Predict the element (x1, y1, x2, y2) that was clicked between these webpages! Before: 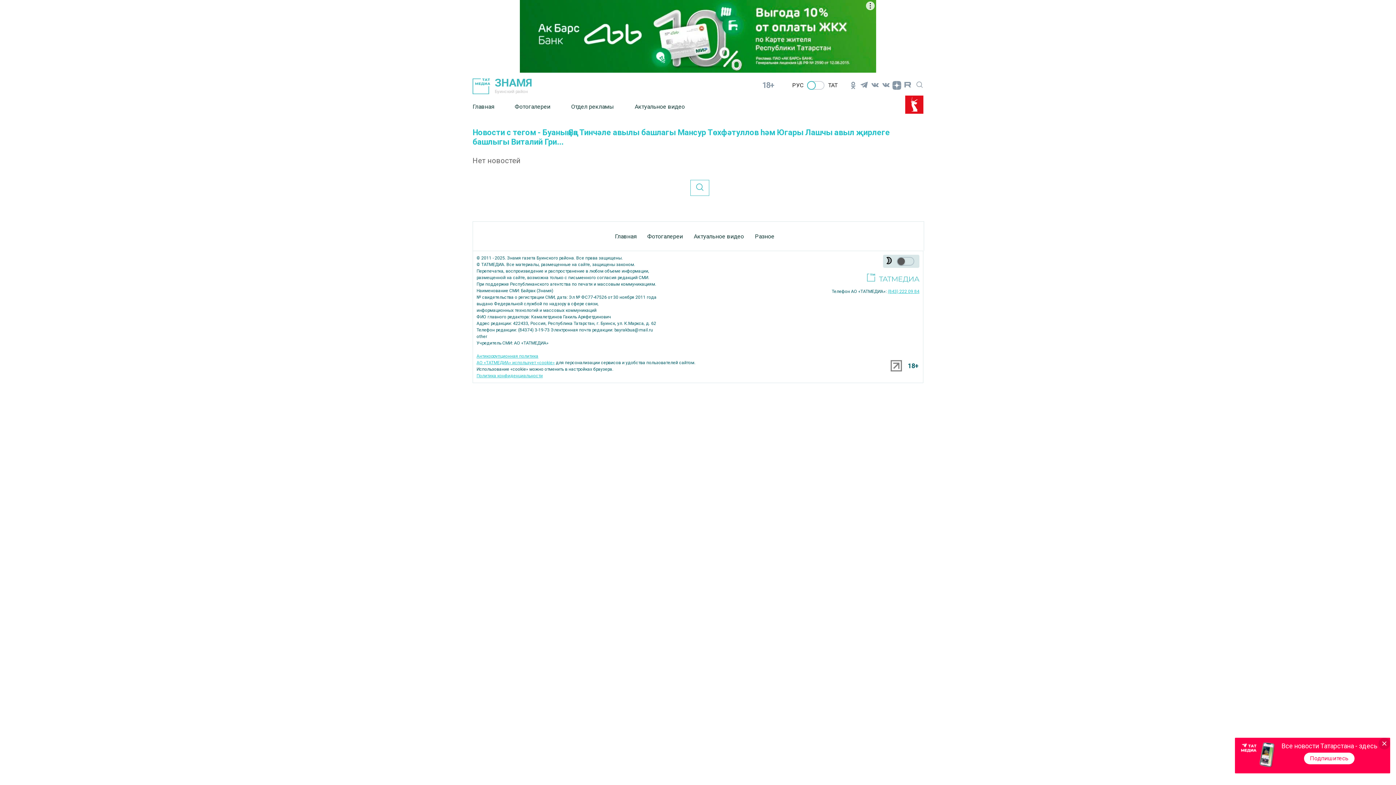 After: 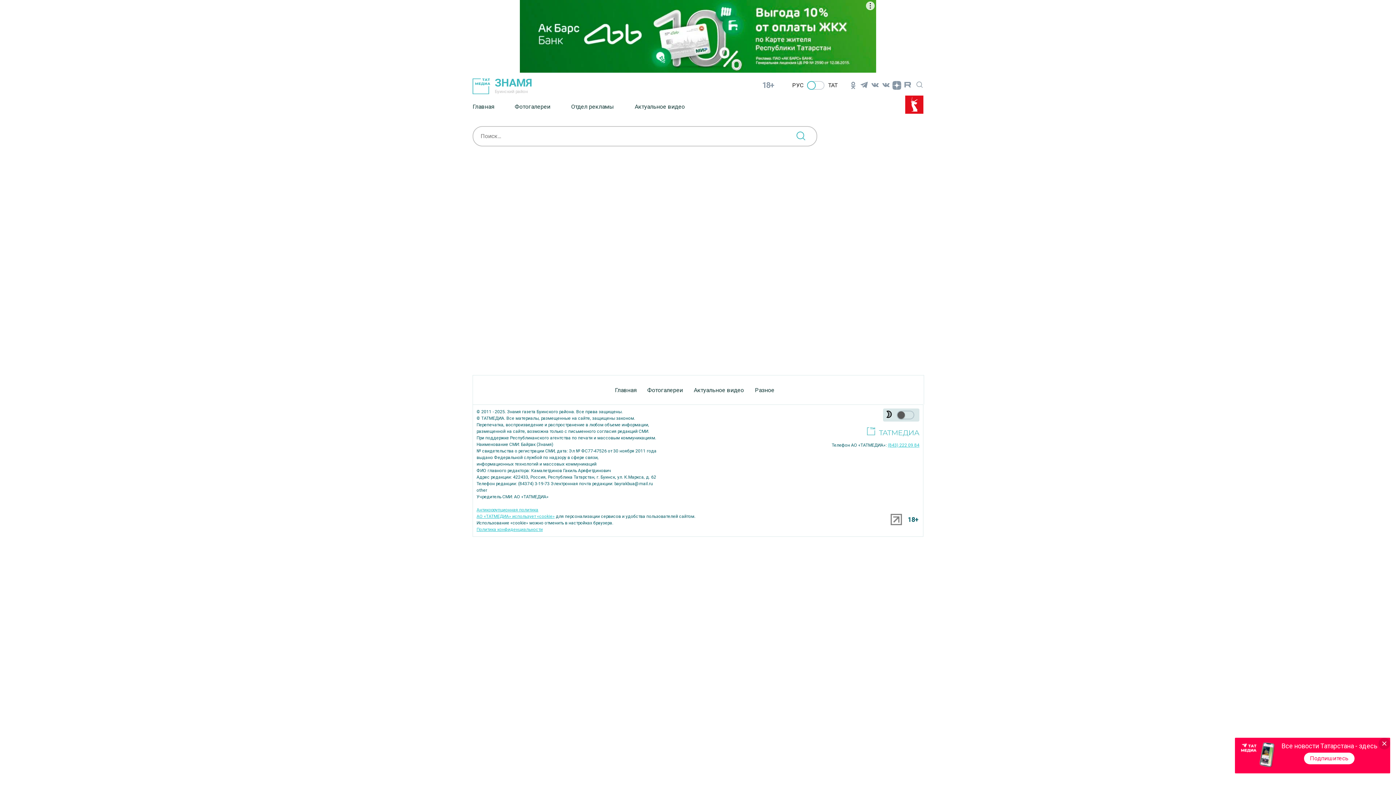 Action: bbox: (690, 180, 709, 196)